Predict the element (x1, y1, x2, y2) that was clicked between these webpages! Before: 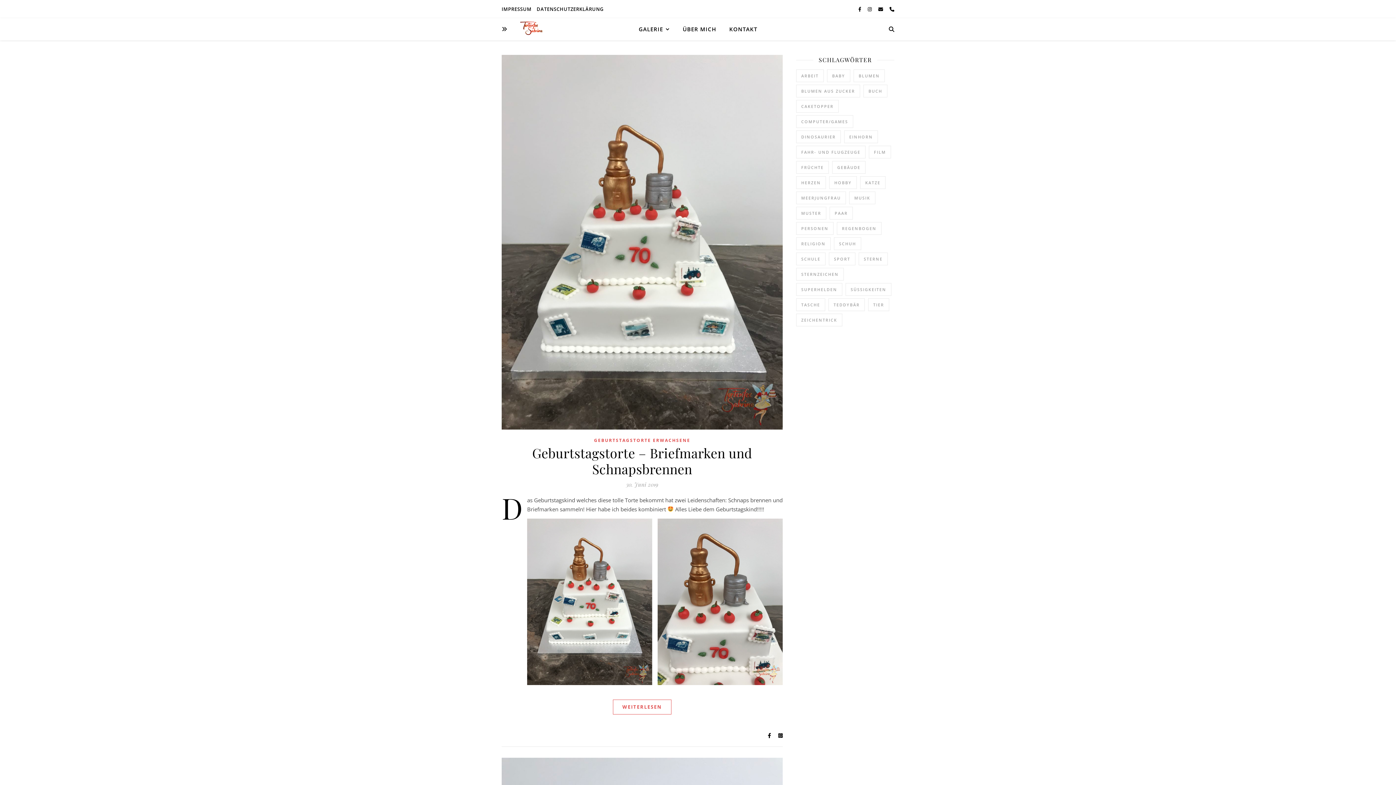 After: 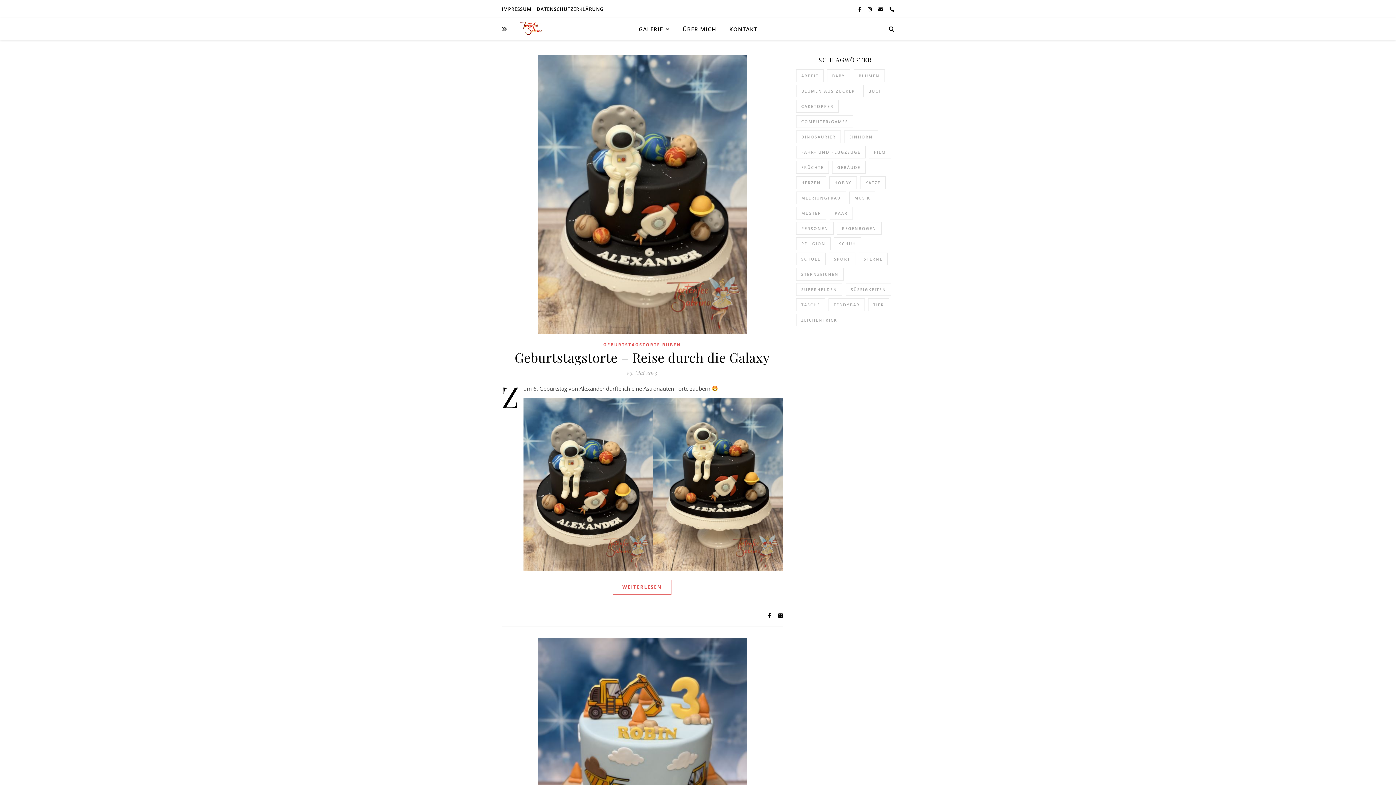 Action: label: Fahr- und Flugzeuge (150 Einträge) bbox: (796, 145, 865, 158)